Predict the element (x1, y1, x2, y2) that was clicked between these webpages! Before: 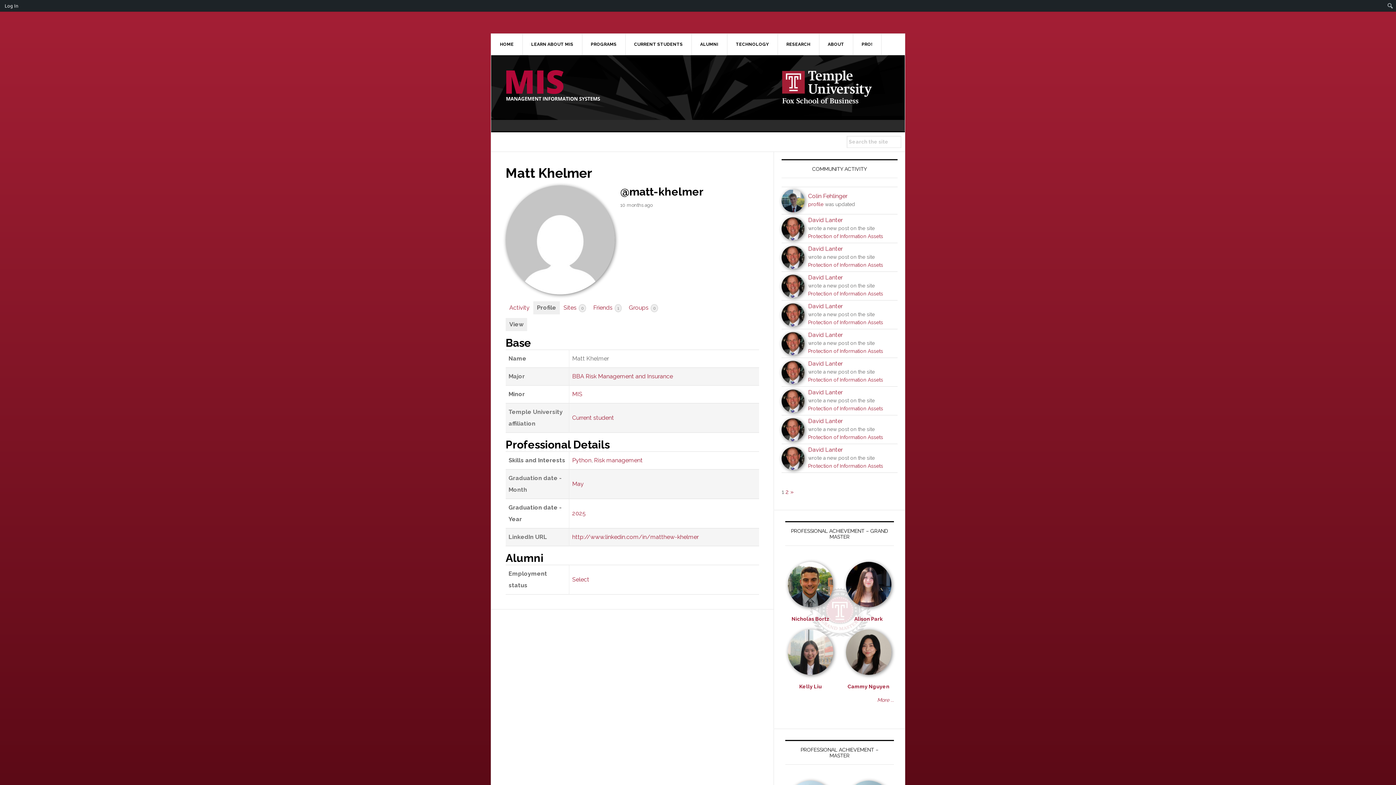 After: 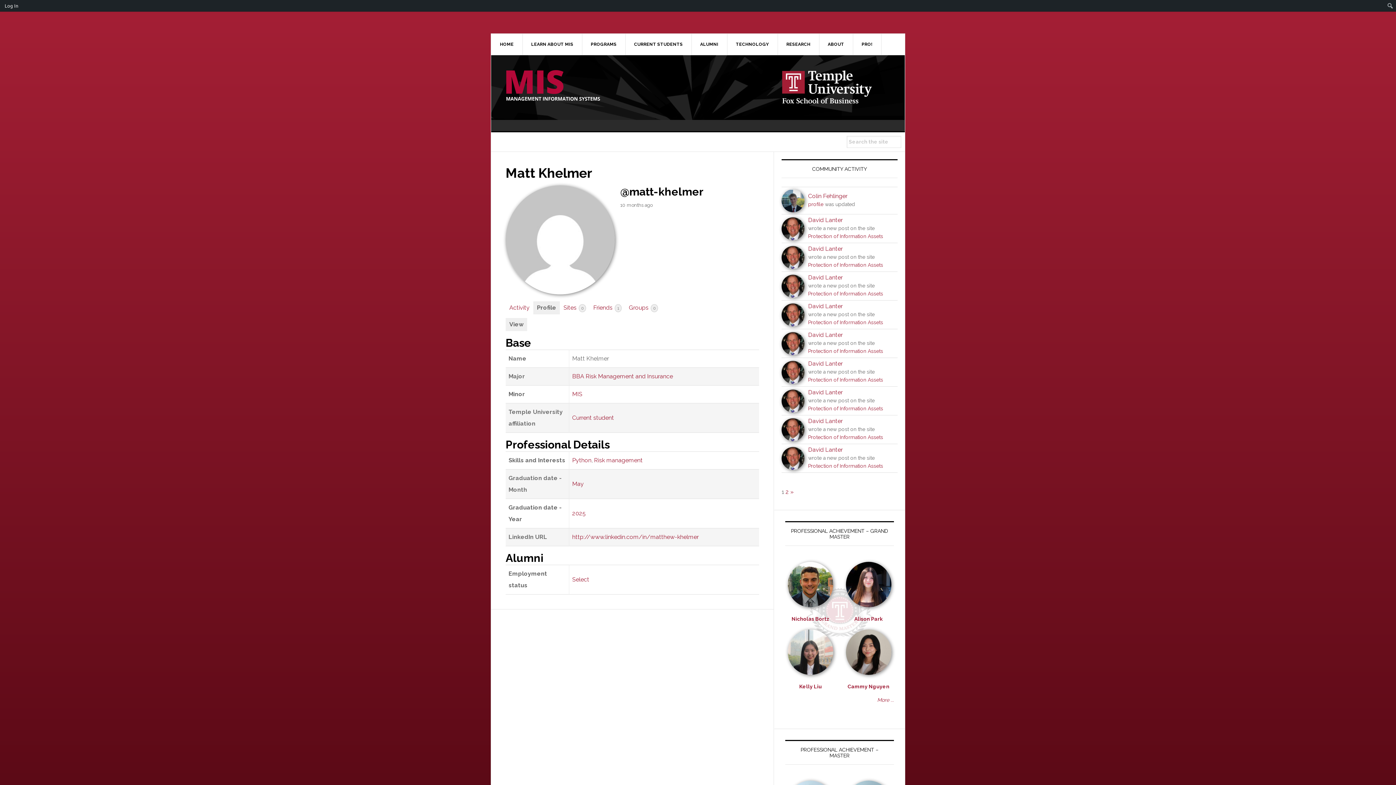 Action: label: Profile bbox: (533, 301, 560, 314)